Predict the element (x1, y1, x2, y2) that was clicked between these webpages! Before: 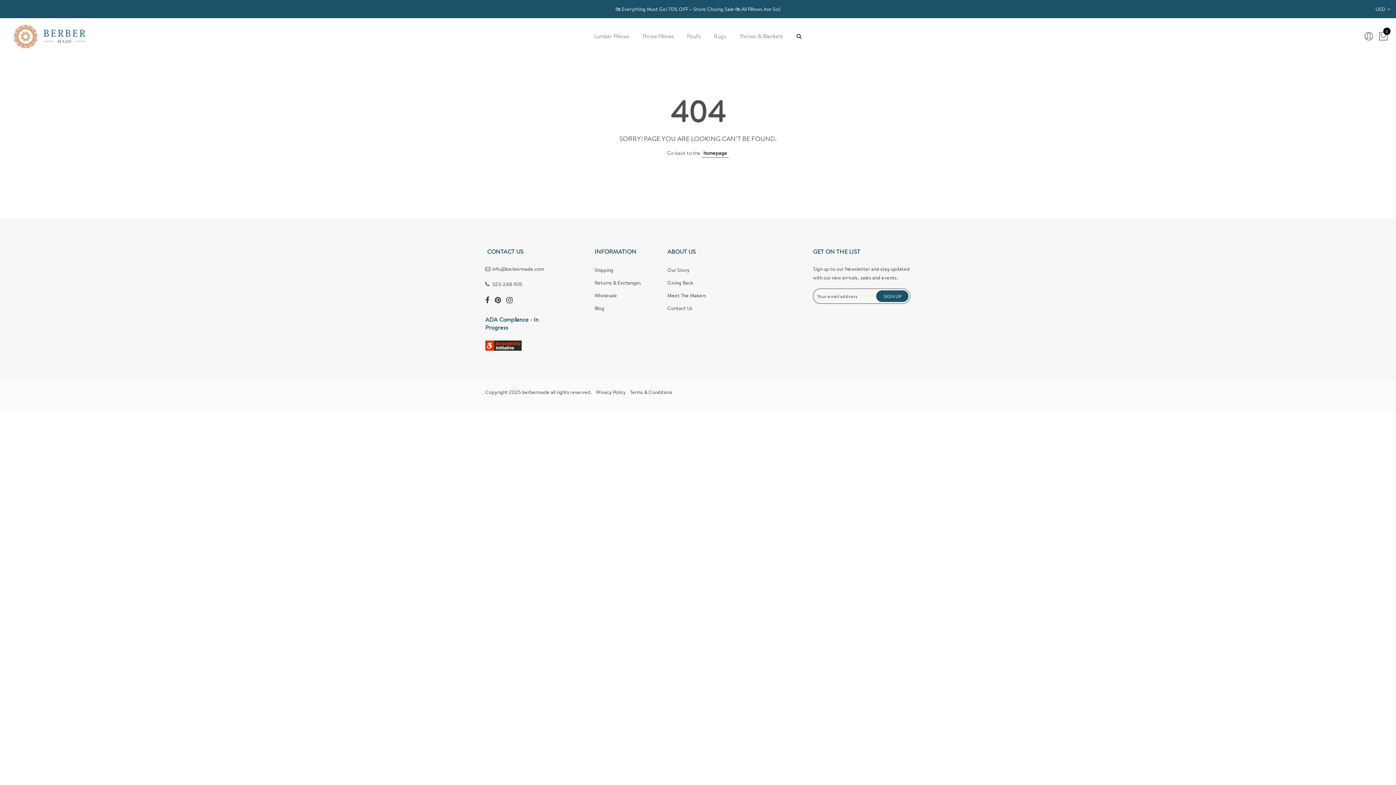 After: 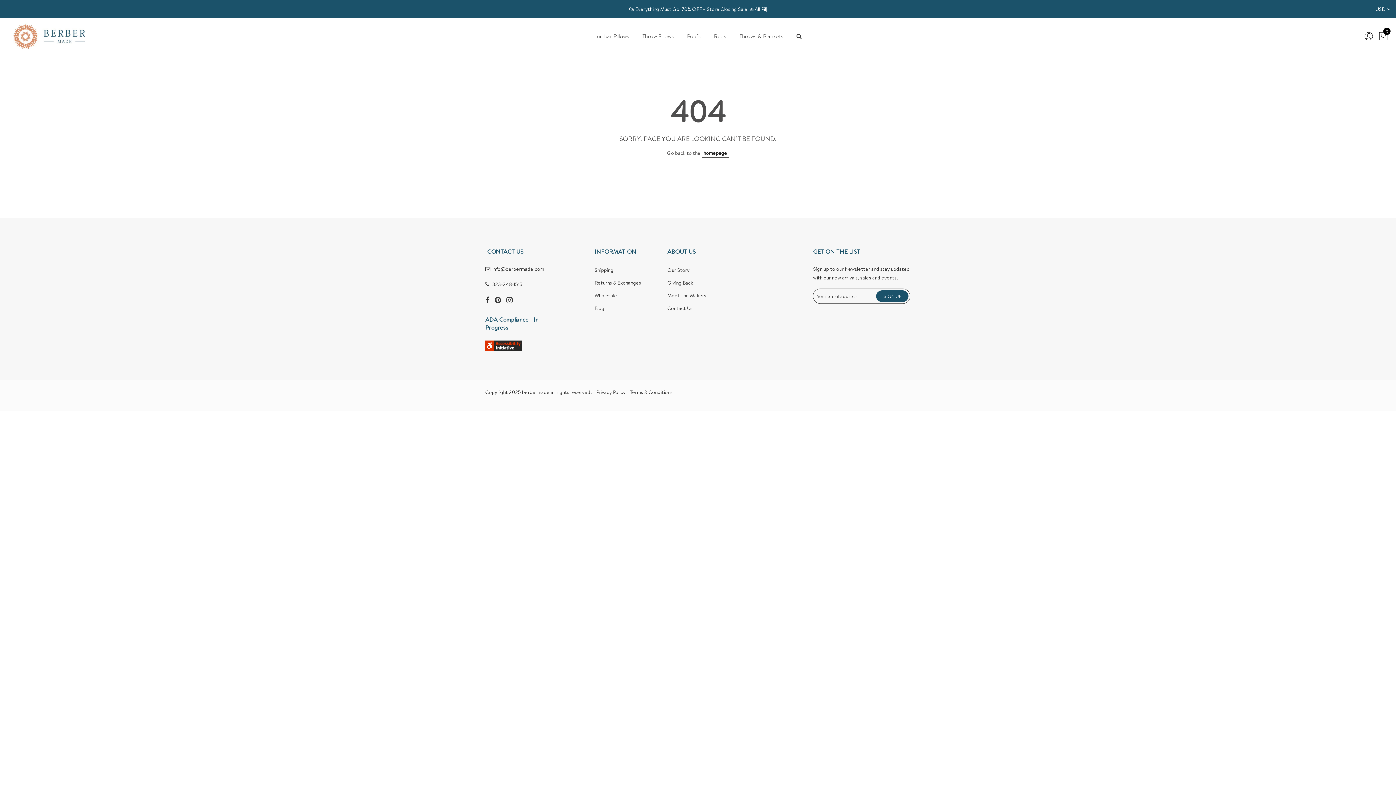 Action: bbox: (485, 341, 521, 348)